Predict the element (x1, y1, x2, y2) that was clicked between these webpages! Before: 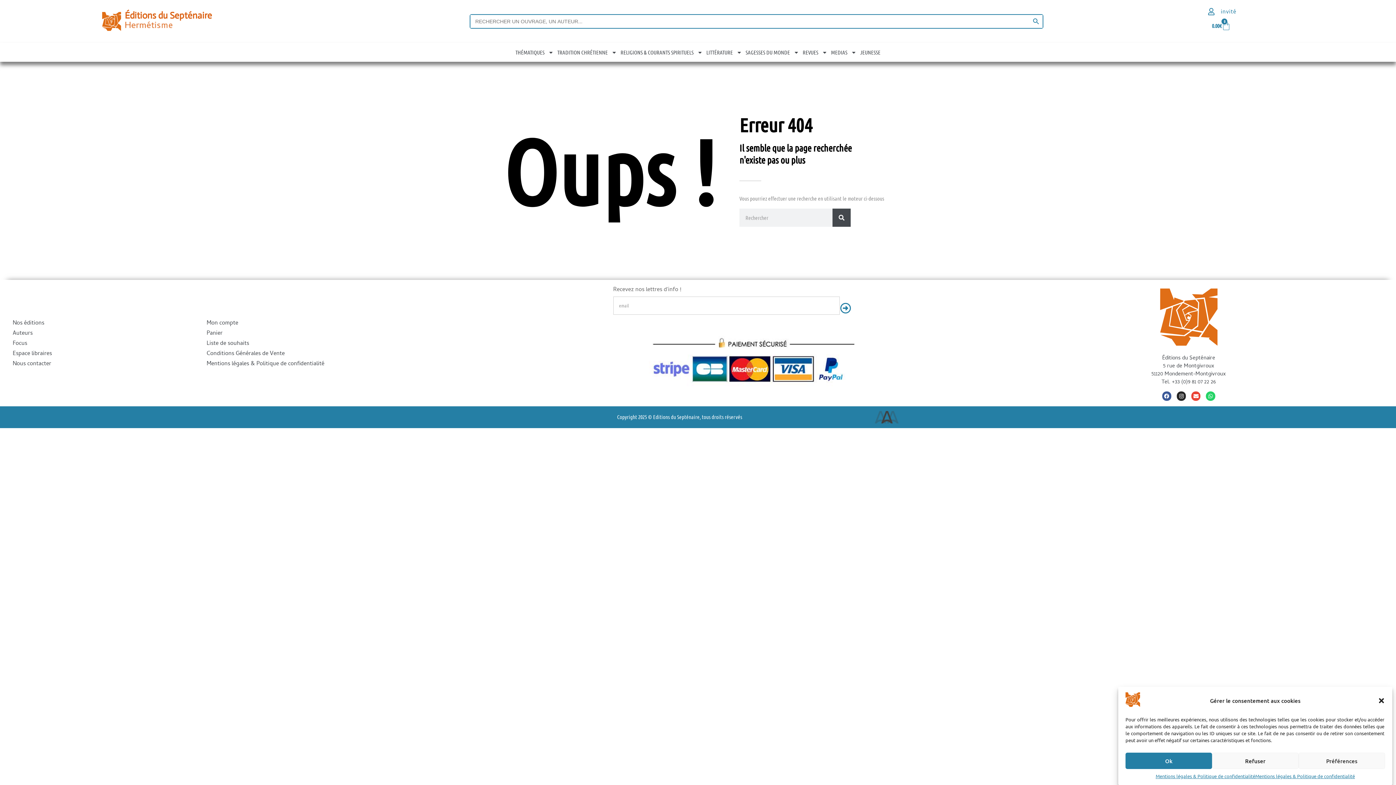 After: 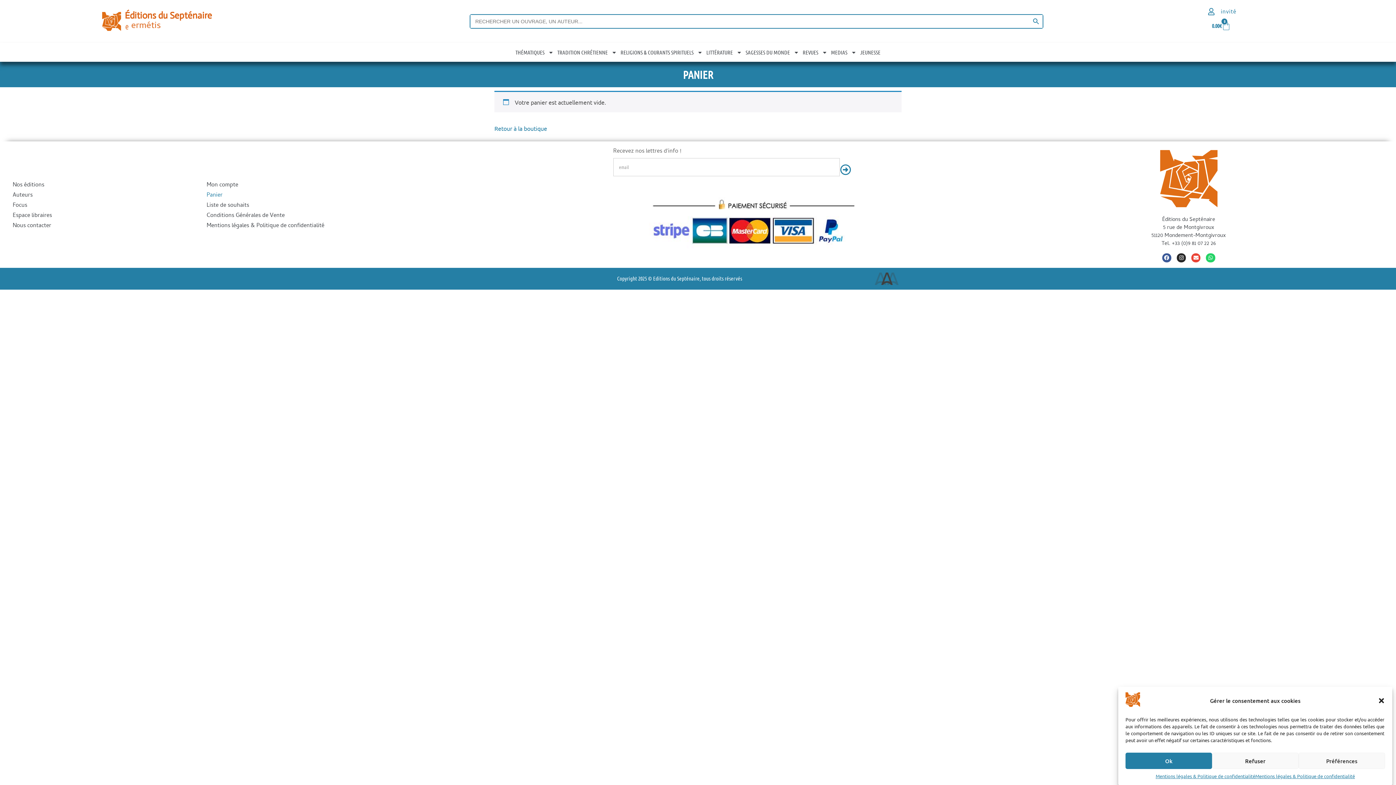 Action: label: Panier bbox: (199, 328, 511, 339)